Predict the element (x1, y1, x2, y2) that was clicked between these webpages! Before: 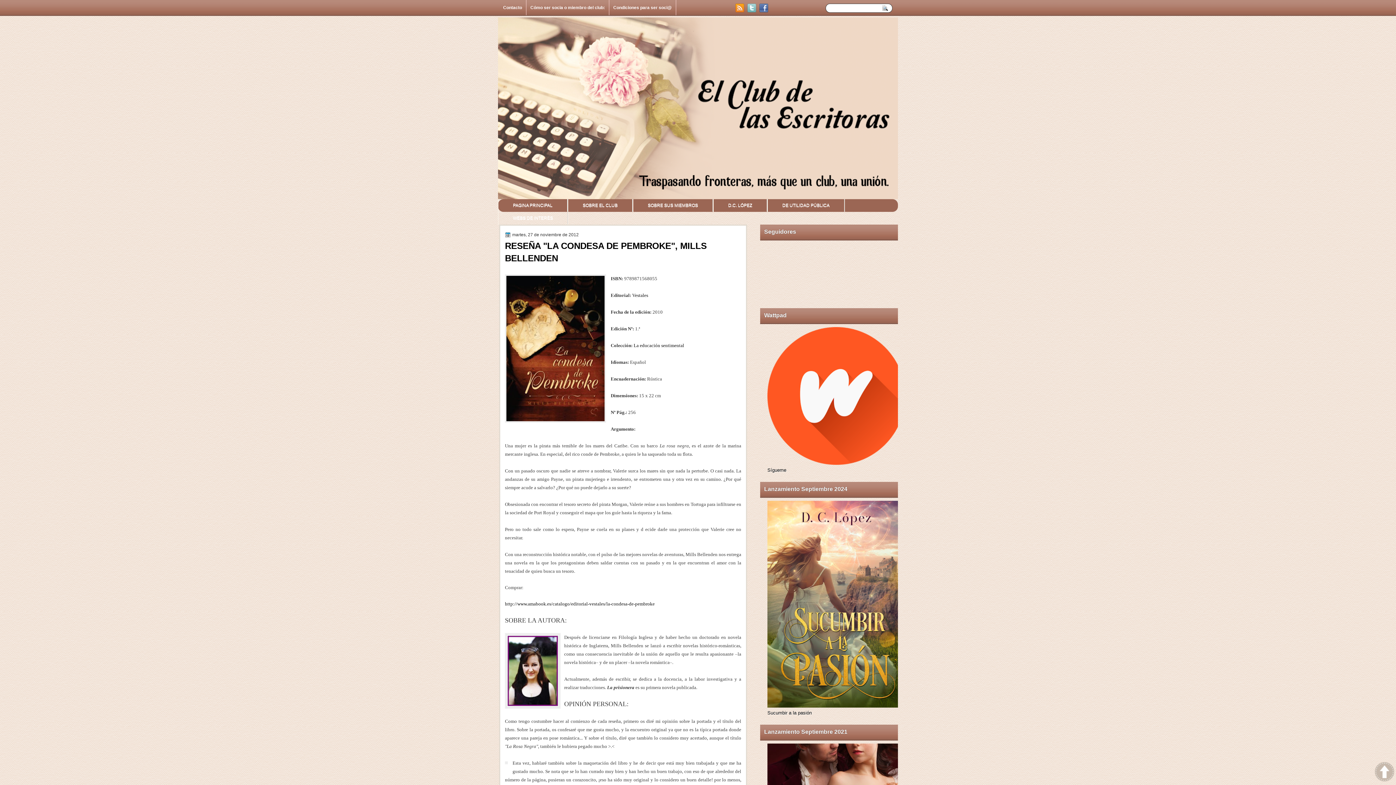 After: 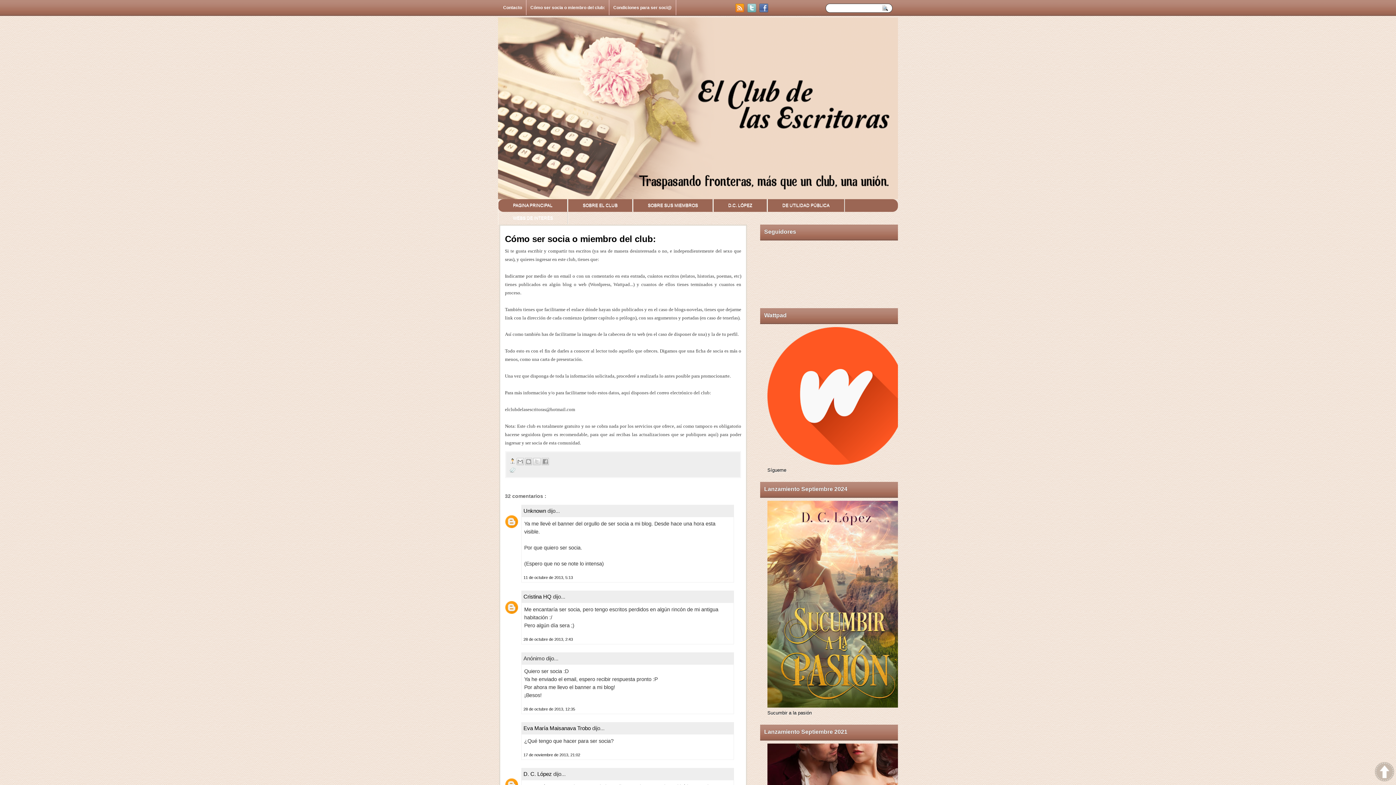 Action: bbox: (526, 0, 609, 15) label: Cómo ser socia o miembro del club: